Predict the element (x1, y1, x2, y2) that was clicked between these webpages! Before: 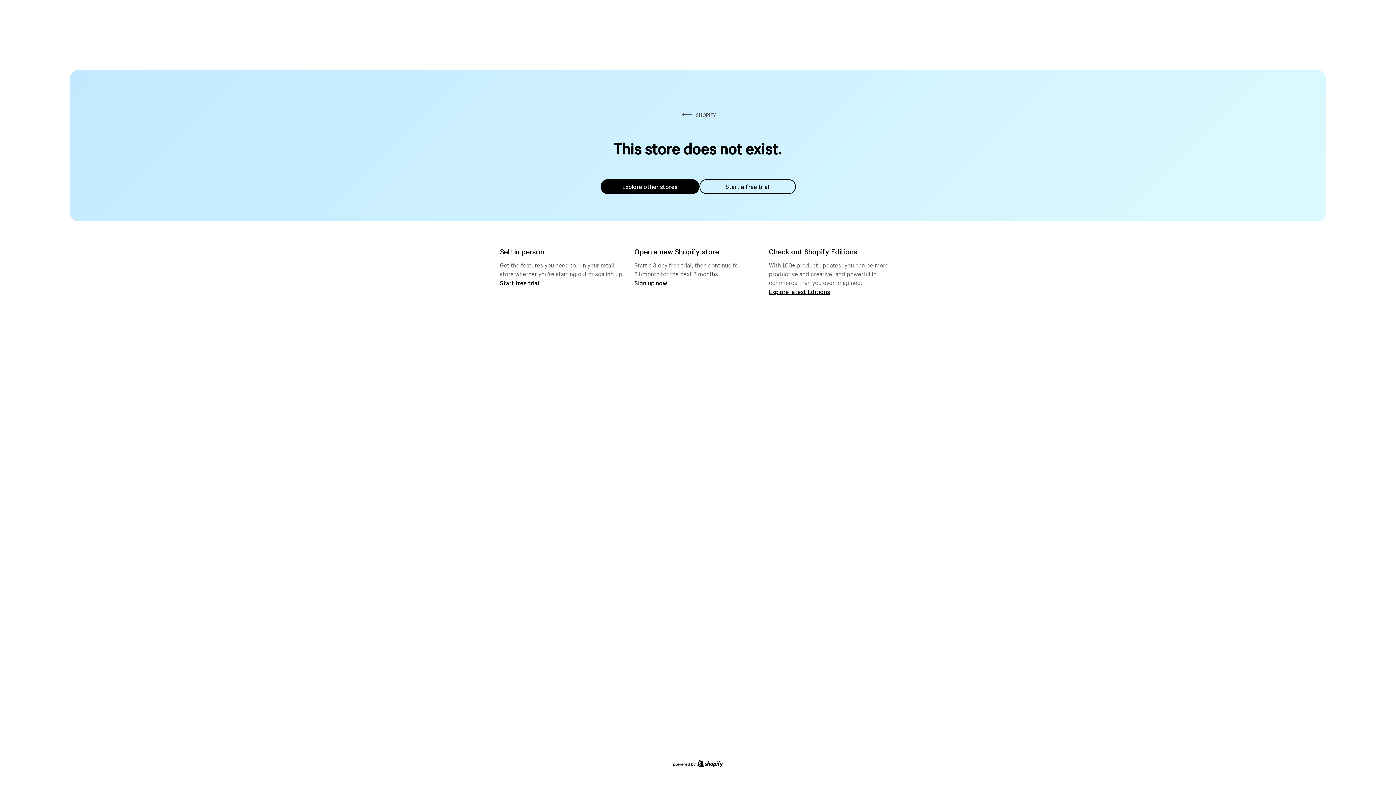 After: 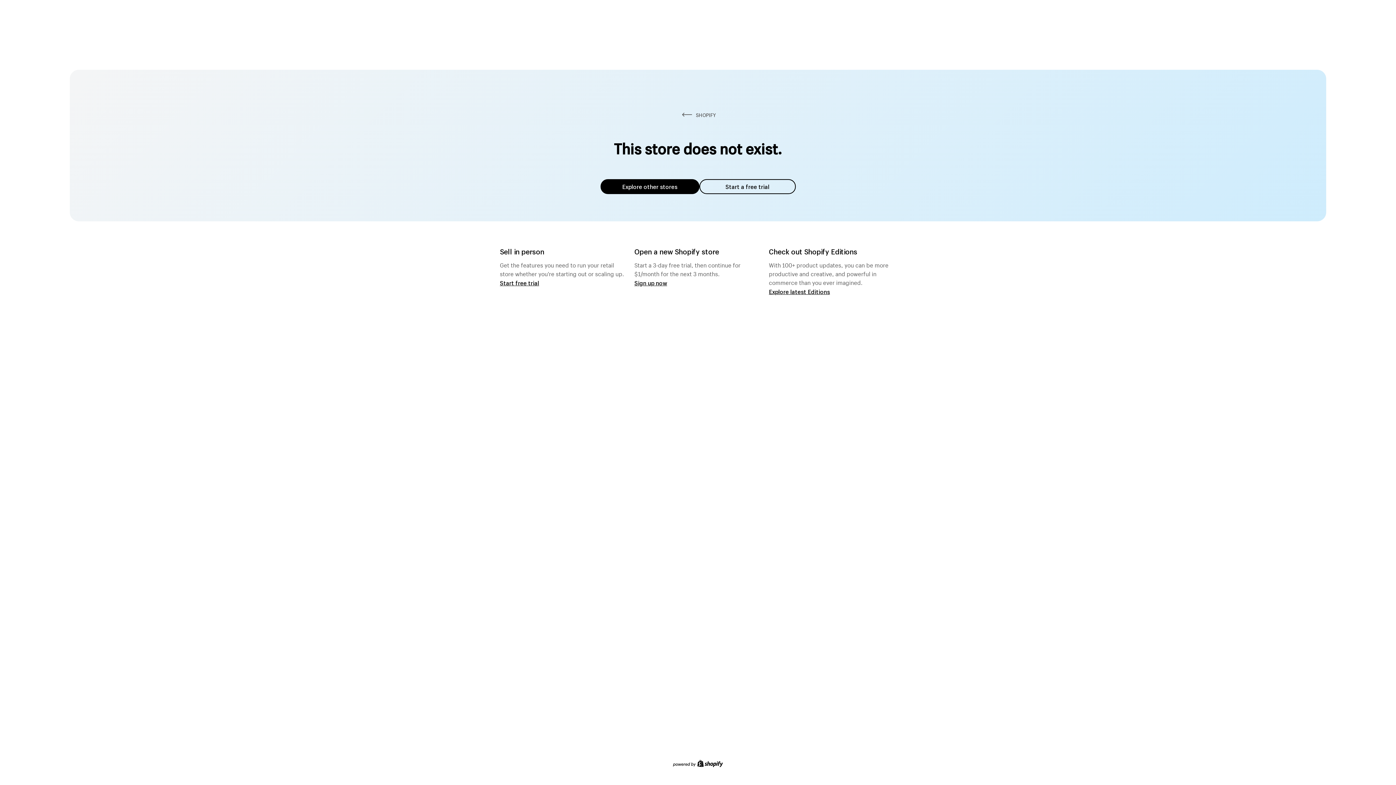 Action: label: Explore other stores bbox: (600, 179, 699, 194)